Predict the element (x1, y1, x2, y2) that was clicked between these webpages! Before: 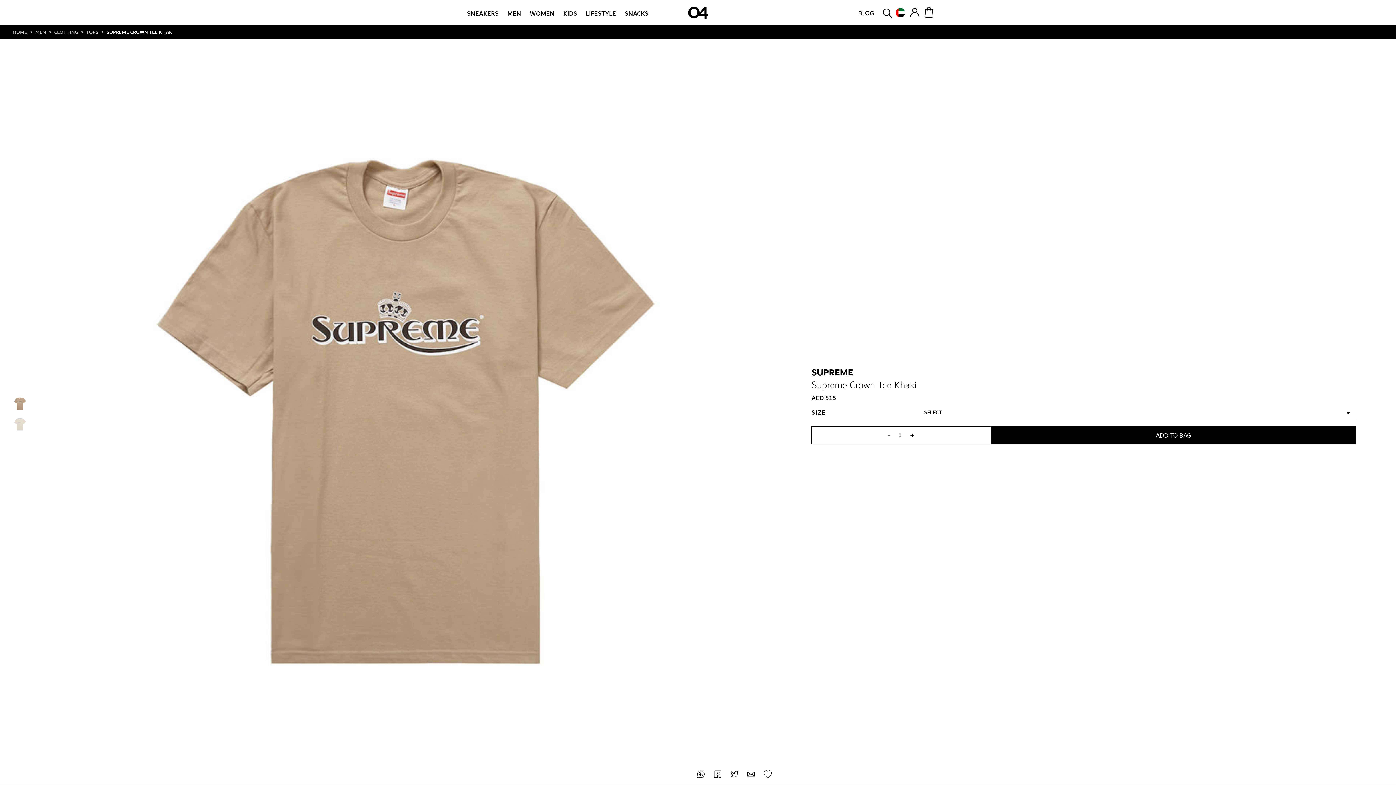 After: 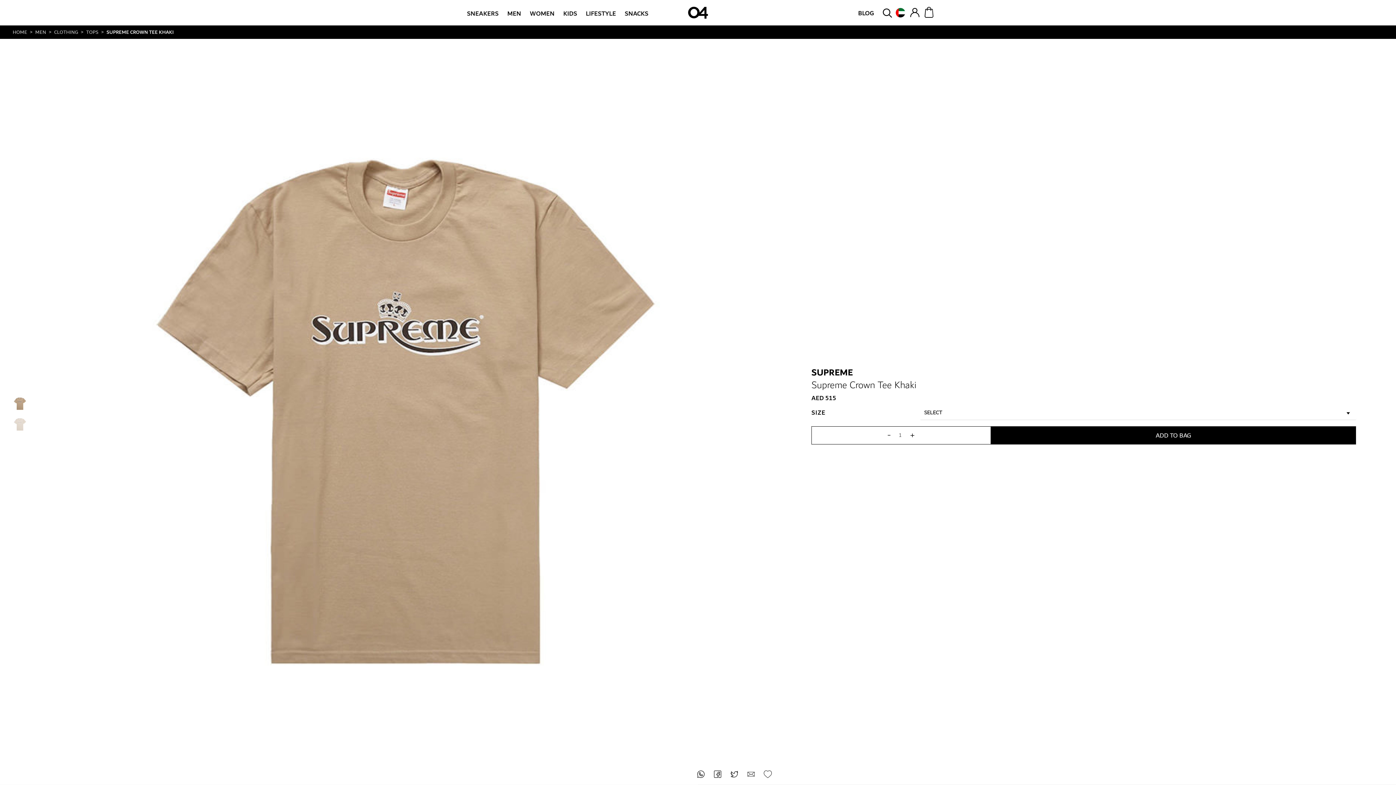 Action: bbox: (744, 770, 758, 781)